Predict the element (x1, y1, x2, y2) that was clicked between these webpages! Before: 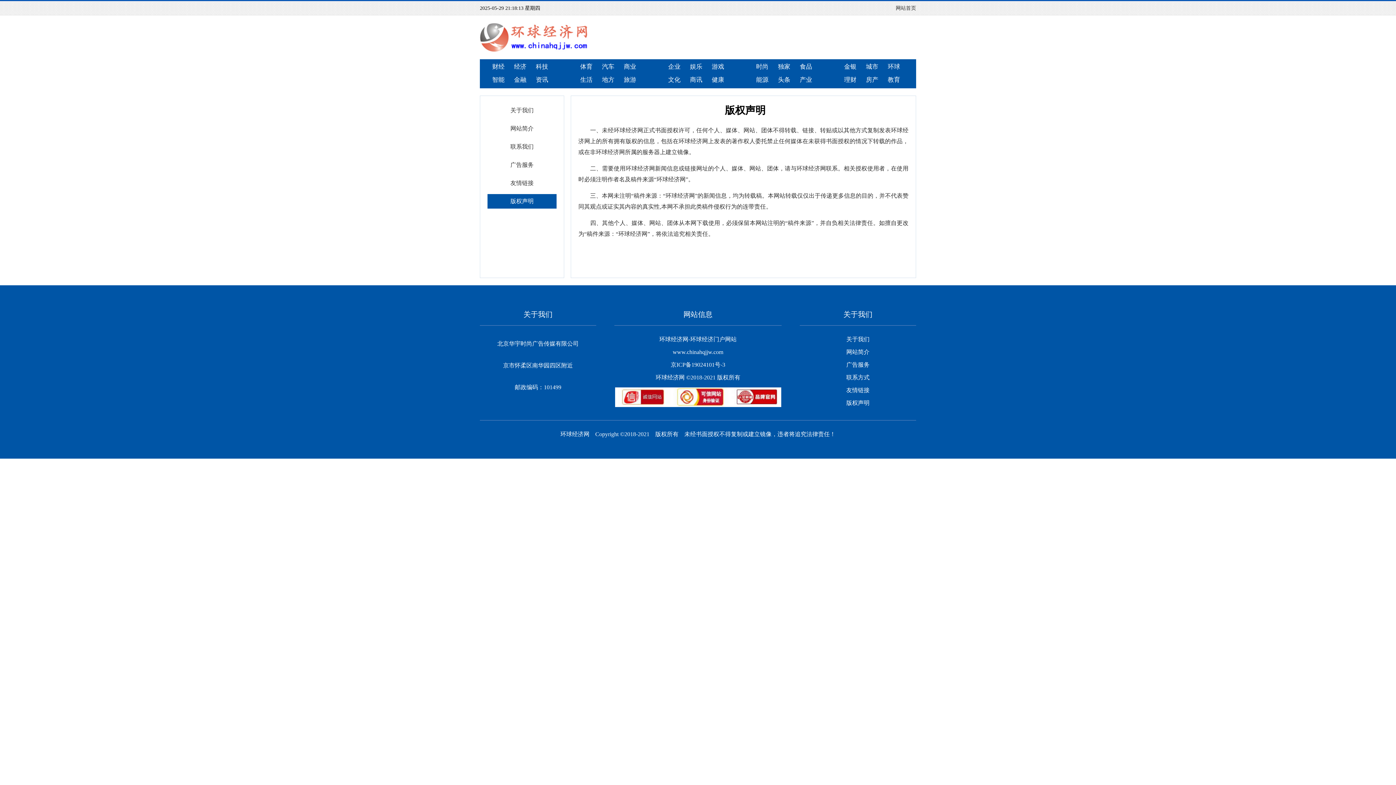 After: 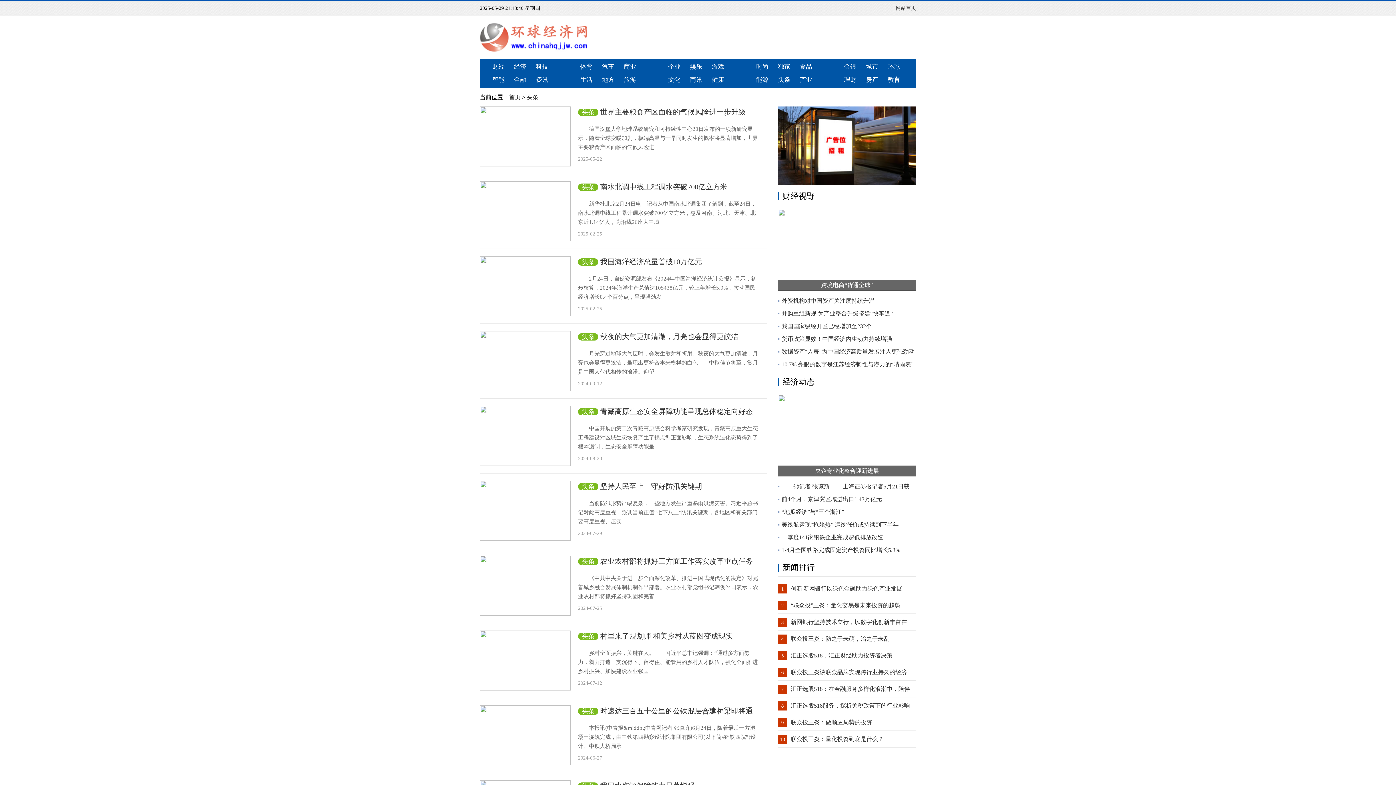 Action: bbox: (778, 76, 790, 83) label: 头条